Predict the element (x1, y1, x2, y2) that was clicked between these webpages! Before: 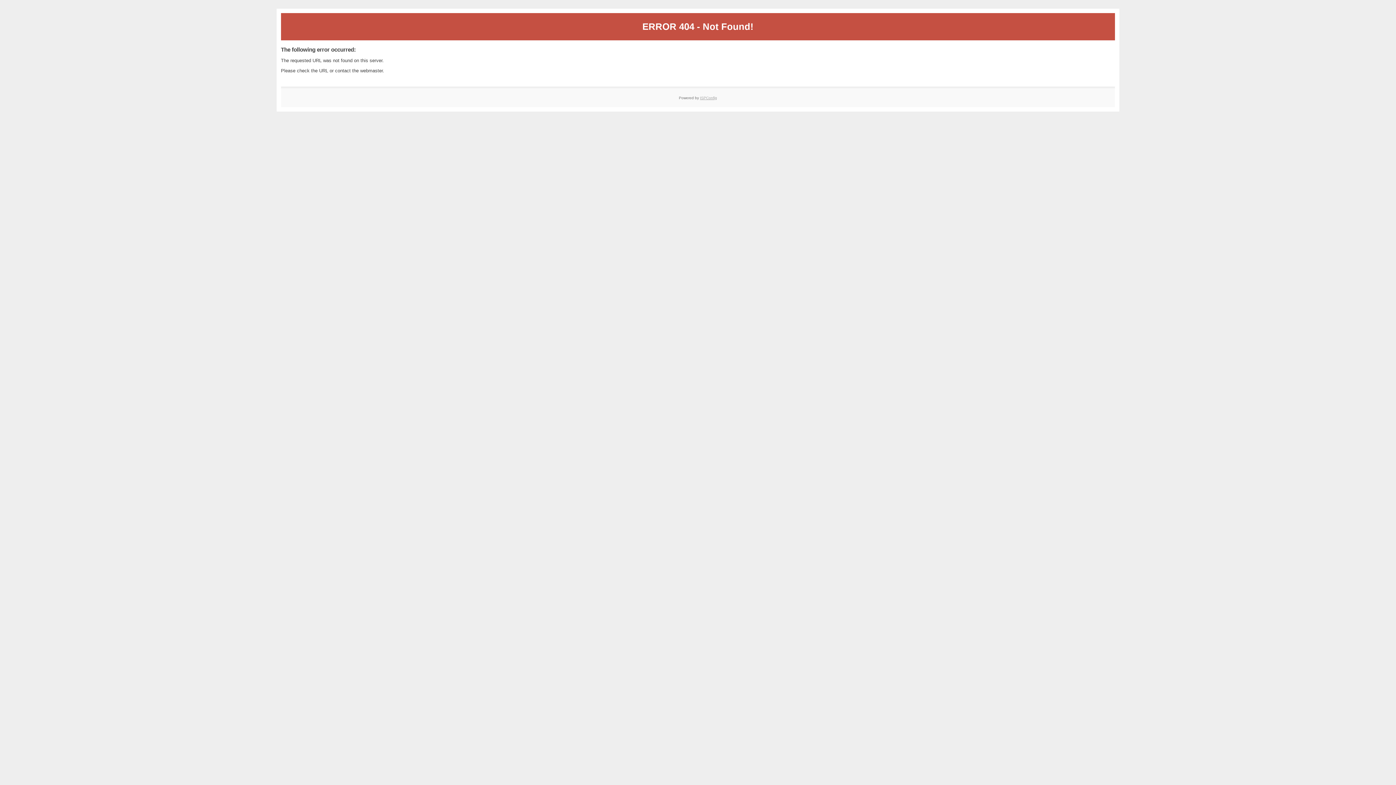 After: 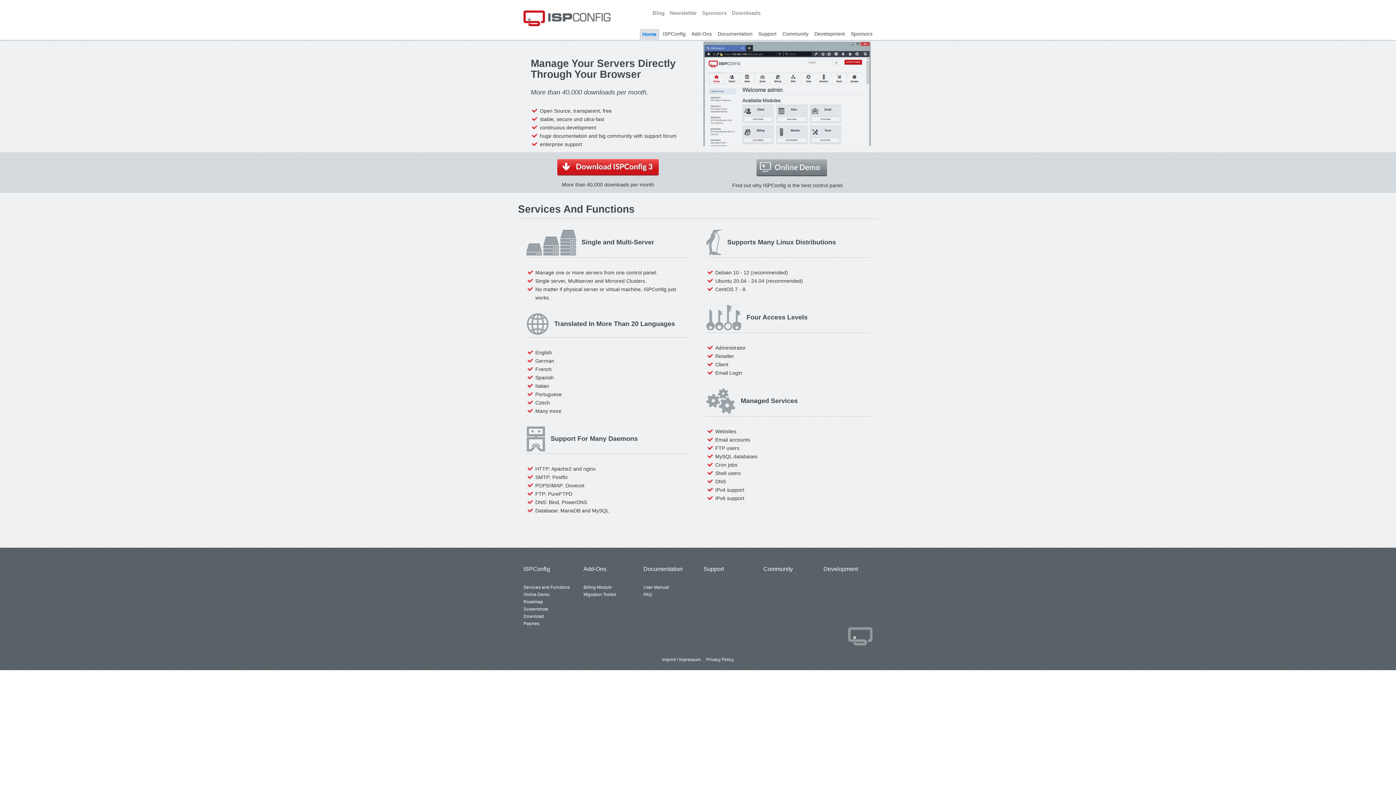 Action: label: ISPConfig bbox: (700, 95, 717, 99)